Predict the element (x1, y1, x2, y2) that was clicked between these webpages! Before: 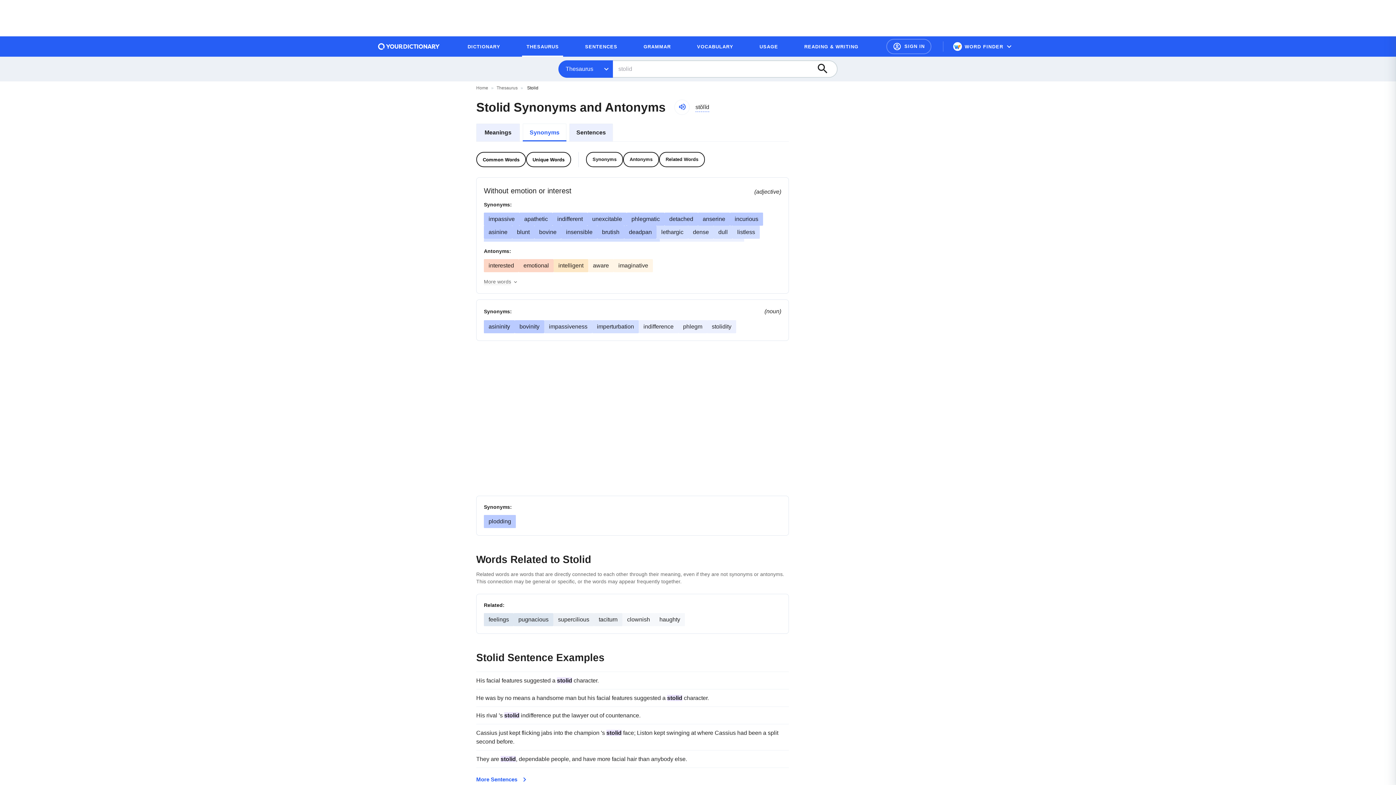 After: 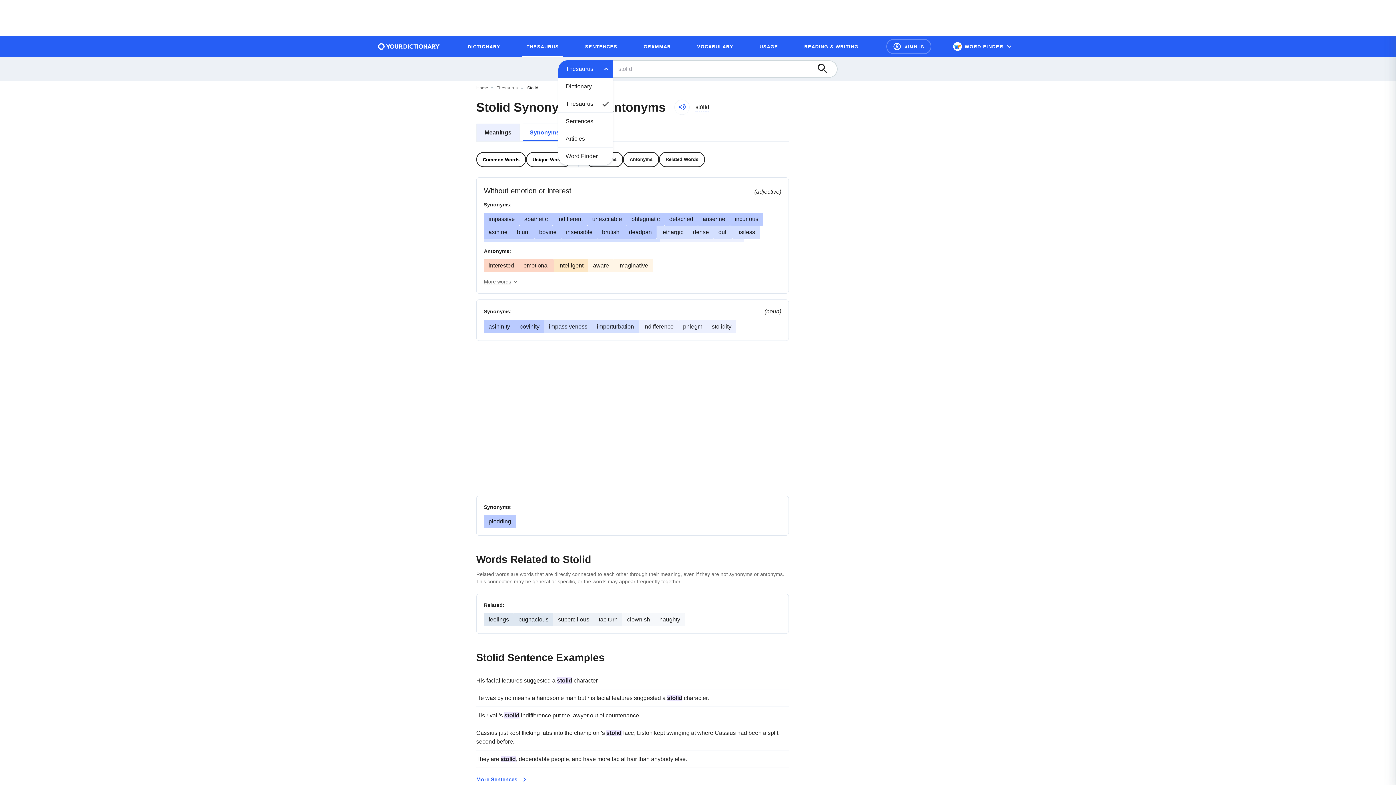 Action: bbox: (558, 60, 613, 77) label: Open filter category menu